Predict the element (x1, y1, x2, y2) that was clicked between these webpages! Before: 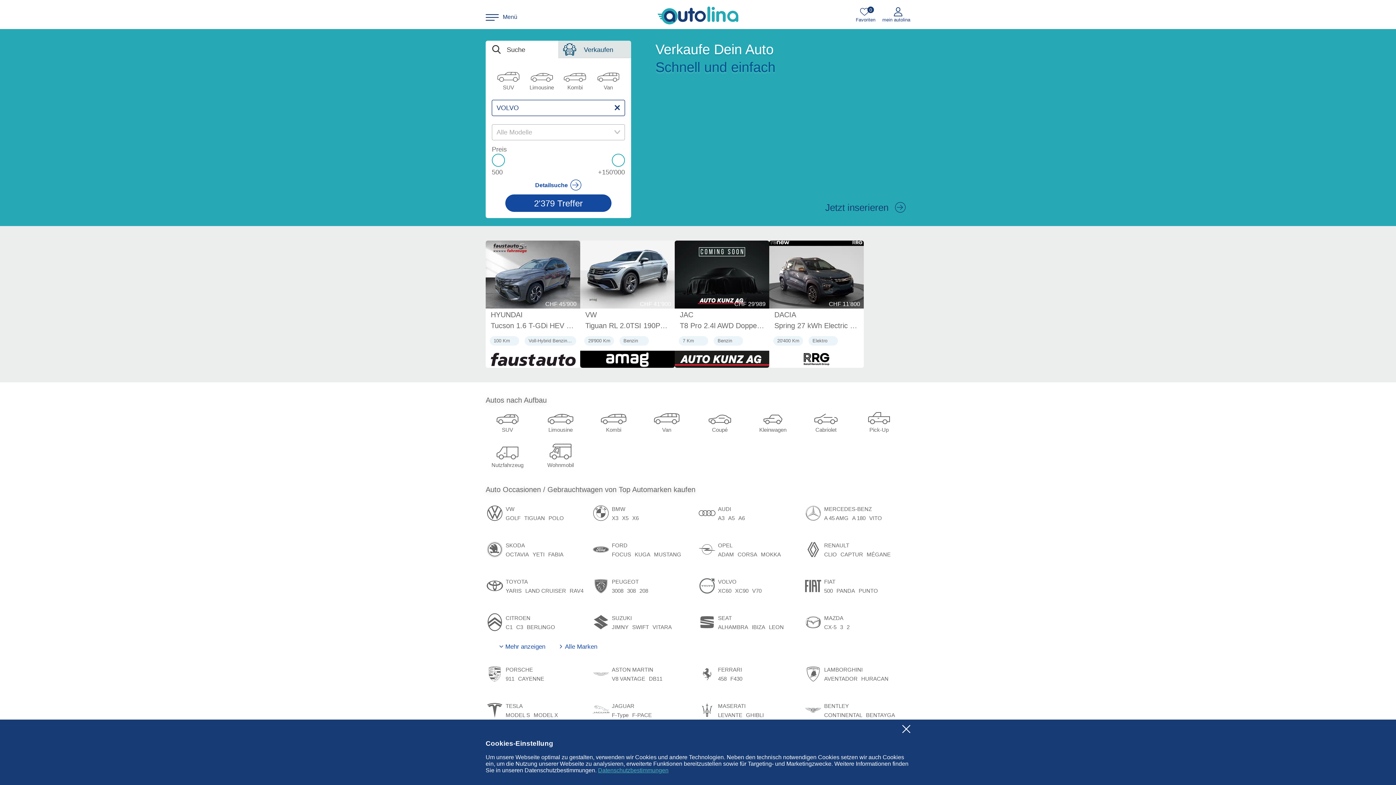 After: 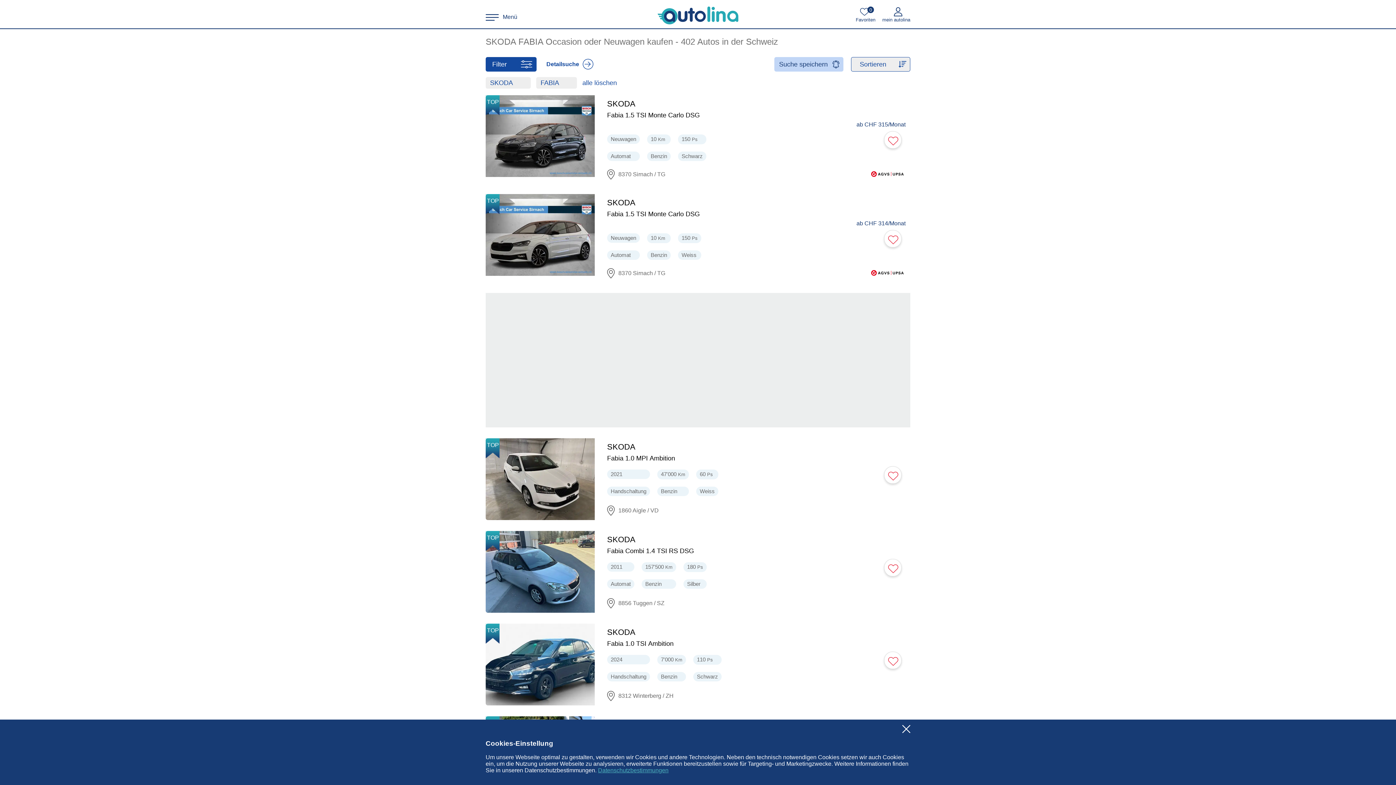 Action: label: FABIA bbox: (548, 551, 563, 560)